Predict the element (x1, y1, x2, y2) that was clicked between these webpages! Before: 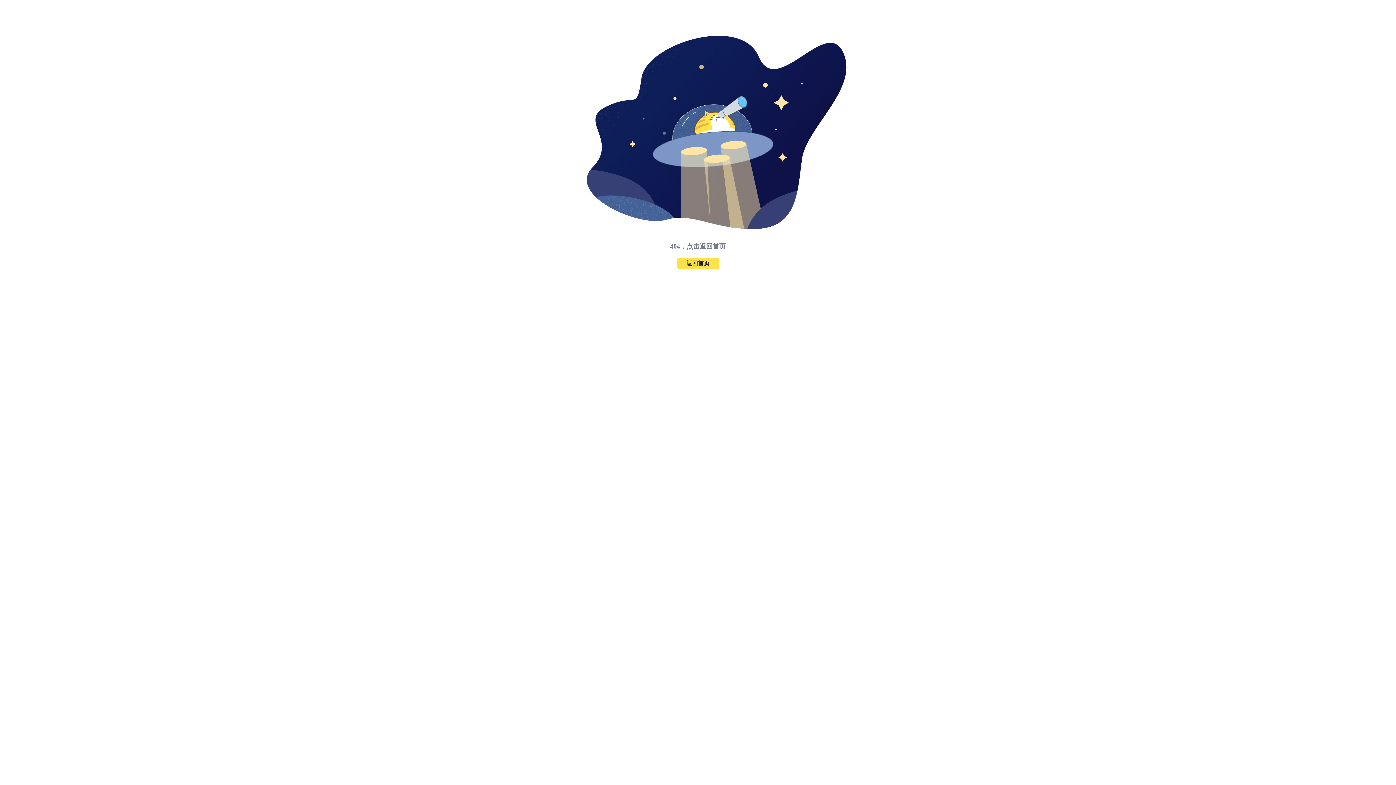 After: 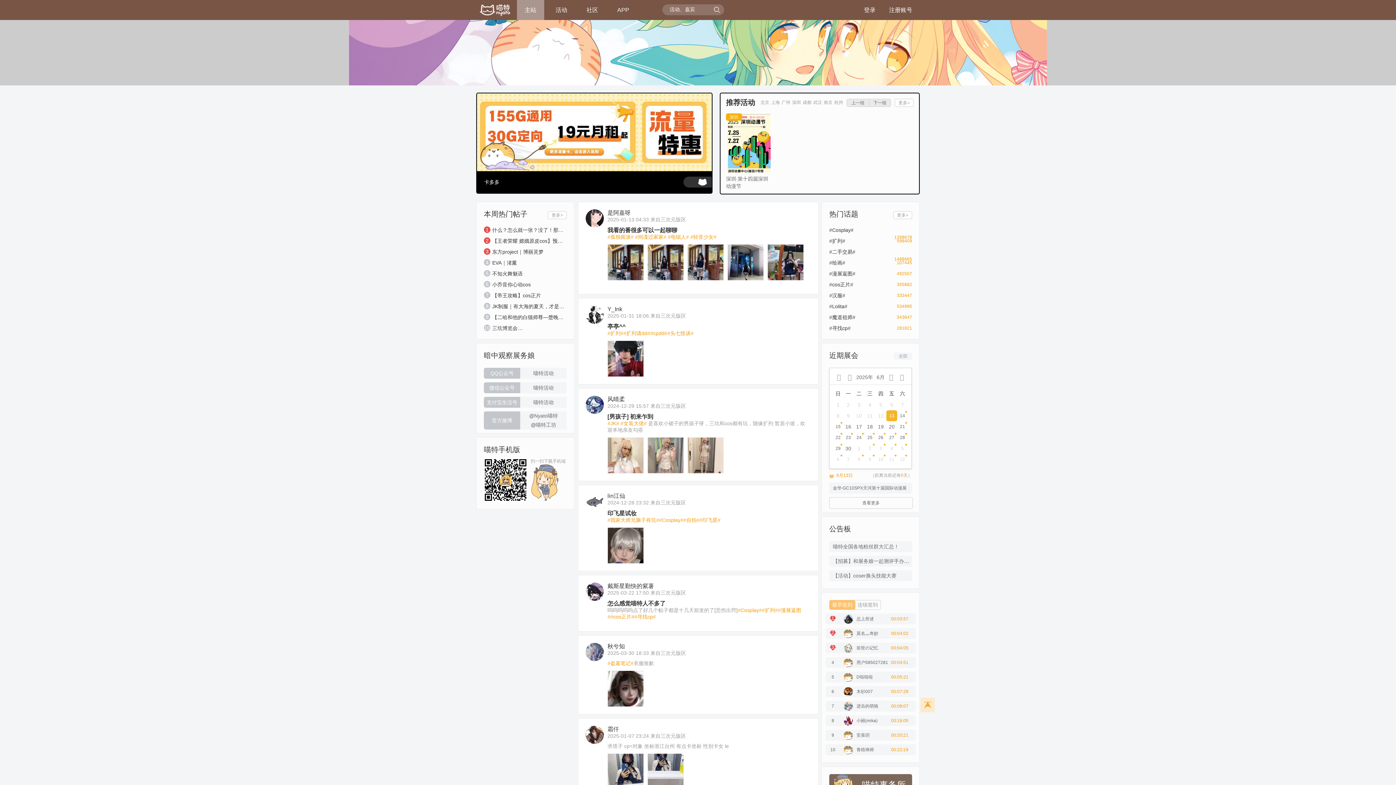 Action: bbox: (677, 258, 719, 269) label: 返回首页